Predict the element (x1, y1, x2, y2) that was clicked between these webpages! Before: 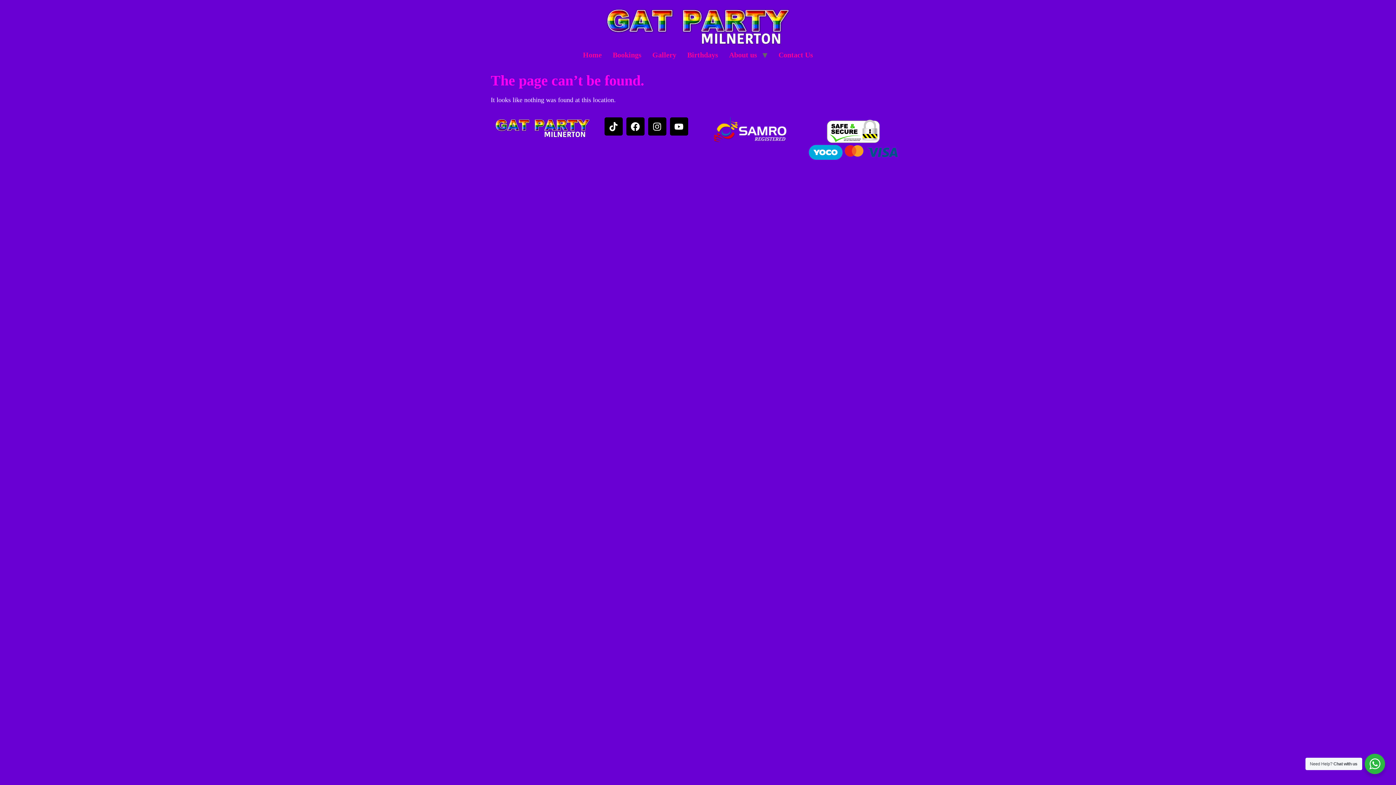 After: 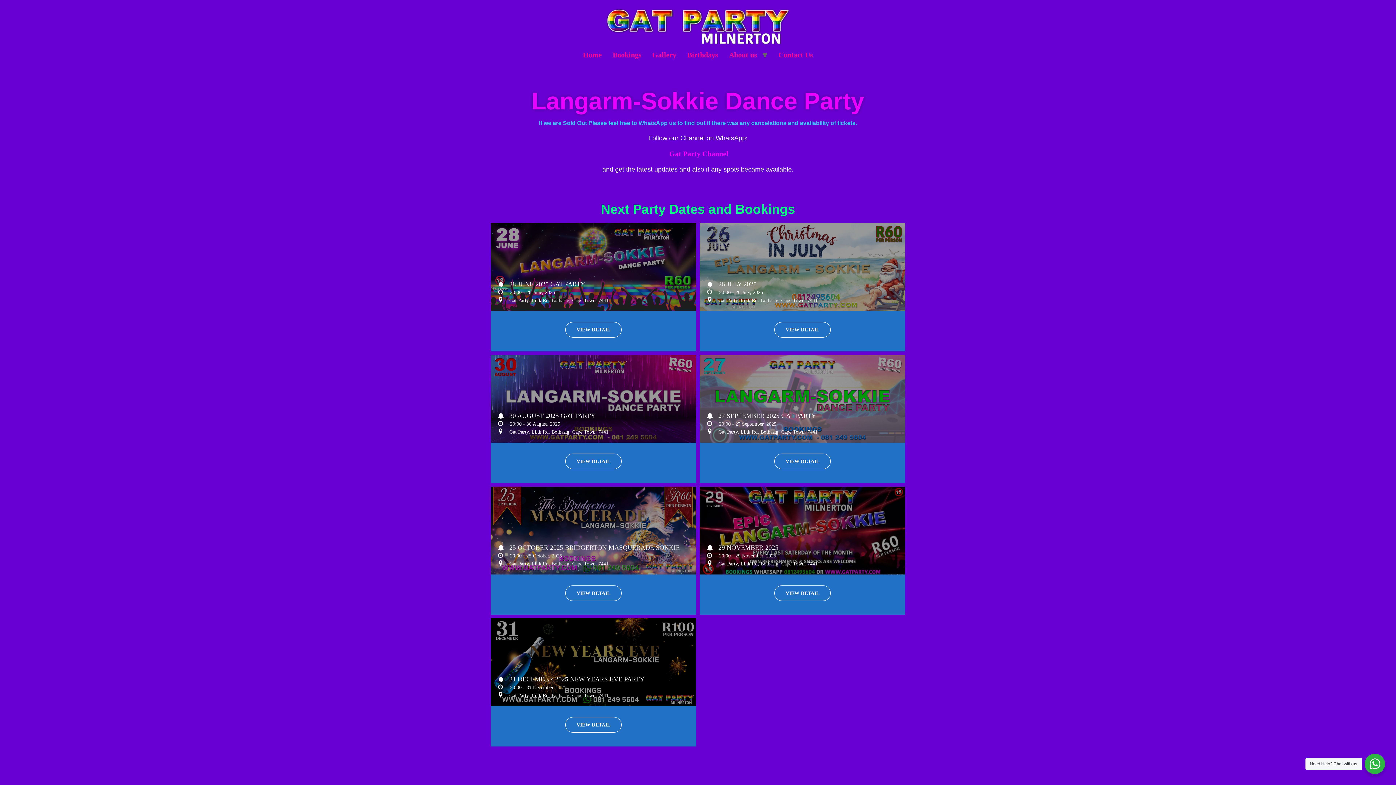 Action: bbox: (605, 5, 791, 46)